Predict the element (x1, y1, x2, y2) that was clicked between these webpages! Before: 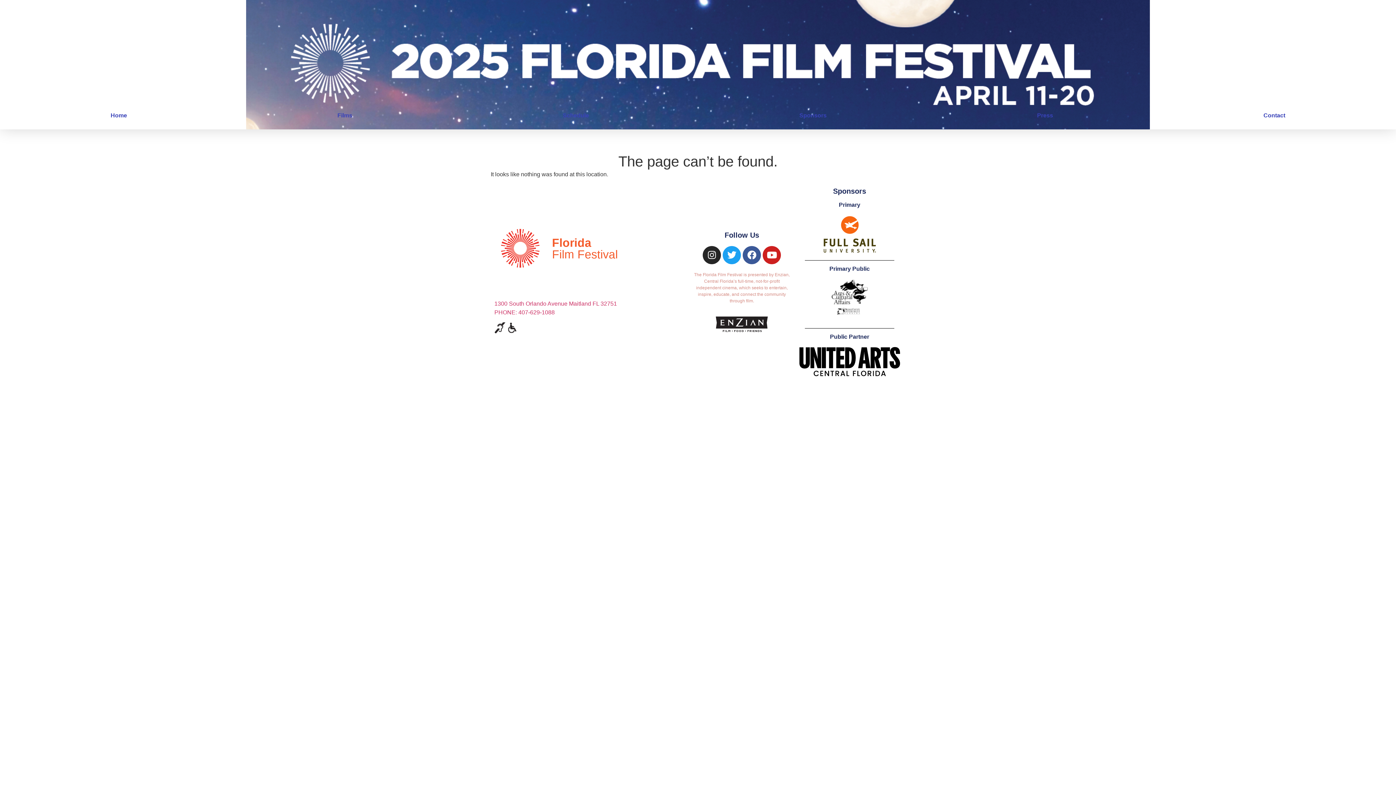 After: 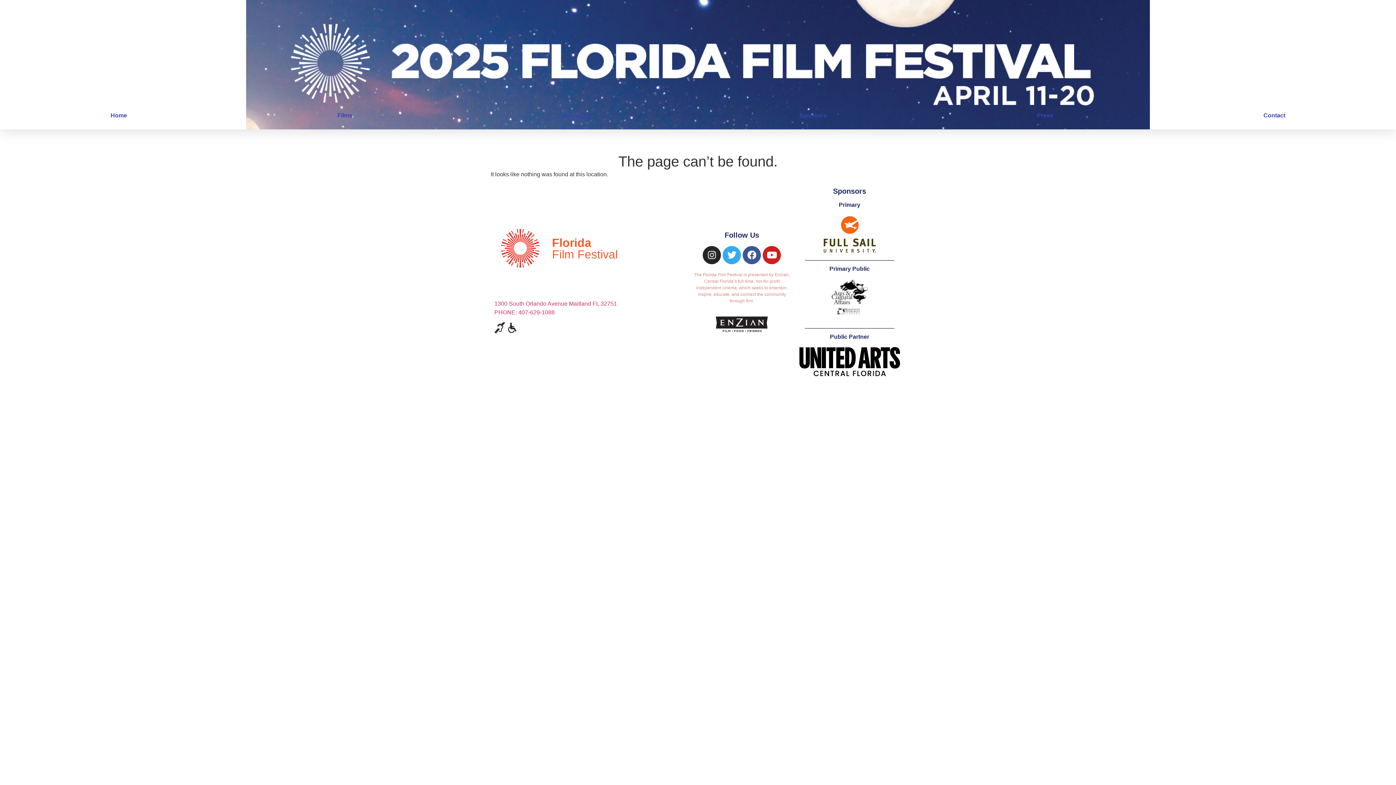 Action: label: Twitter bbox: (722, 246, 741, 264)